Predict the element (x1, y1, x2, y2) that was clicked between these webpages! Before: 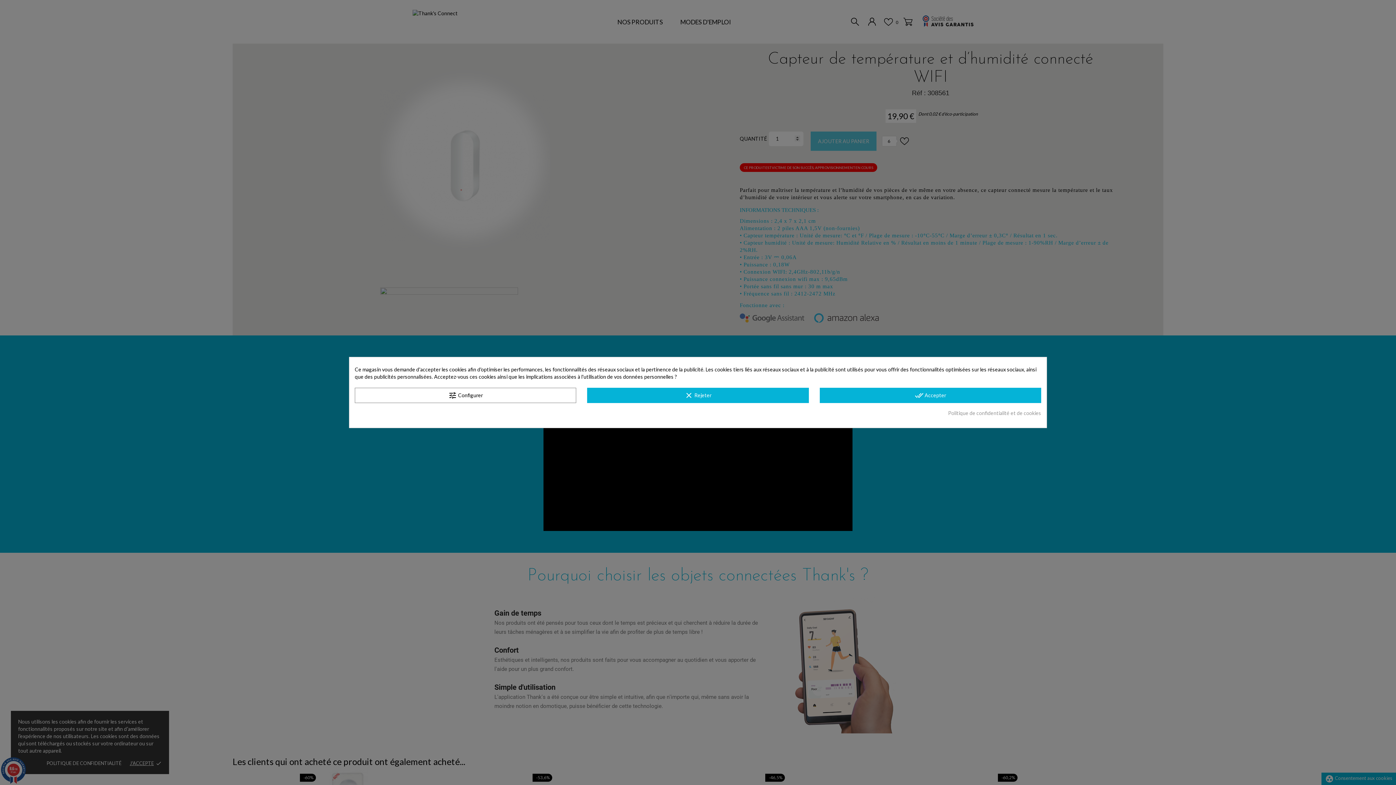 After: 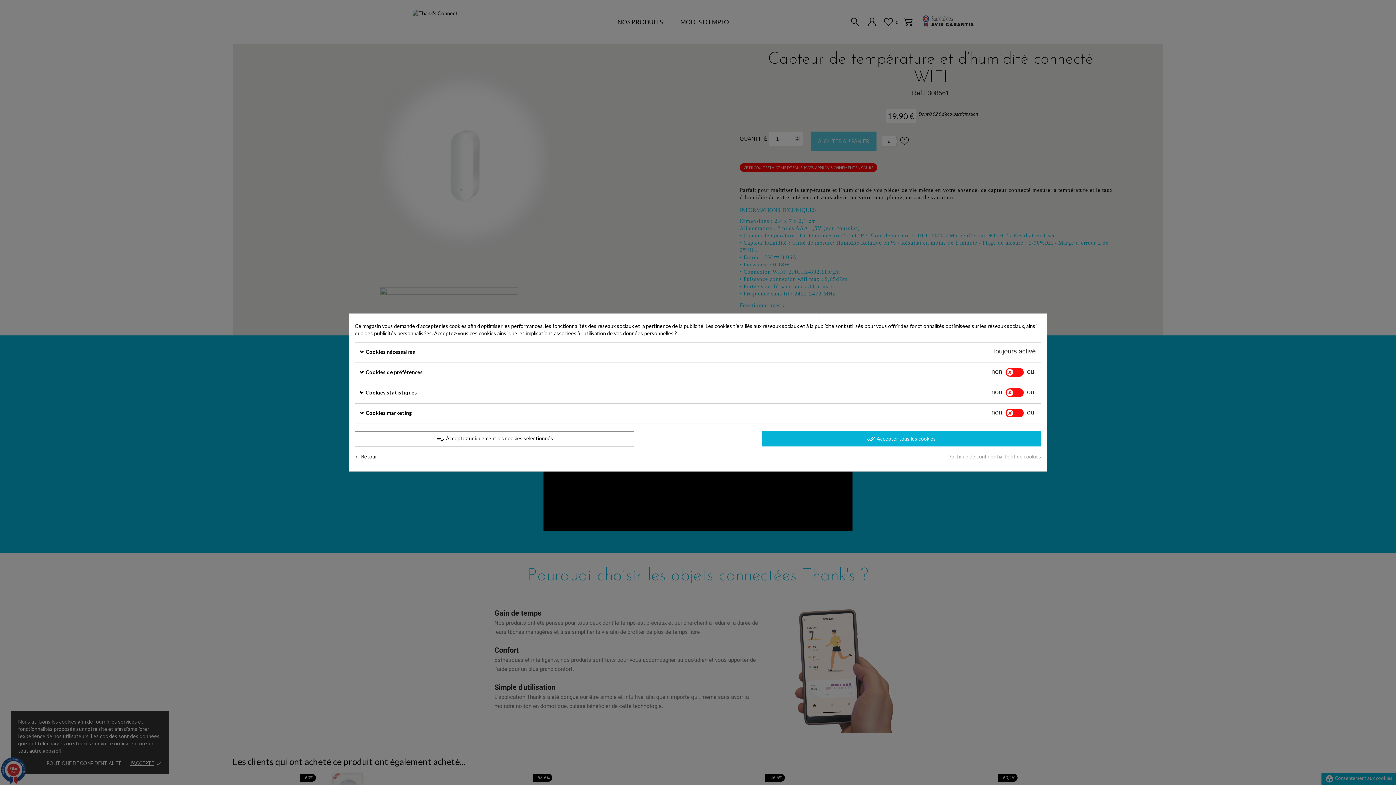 Action: label: tune Configurer bbox: (354, 388, 576, 403)